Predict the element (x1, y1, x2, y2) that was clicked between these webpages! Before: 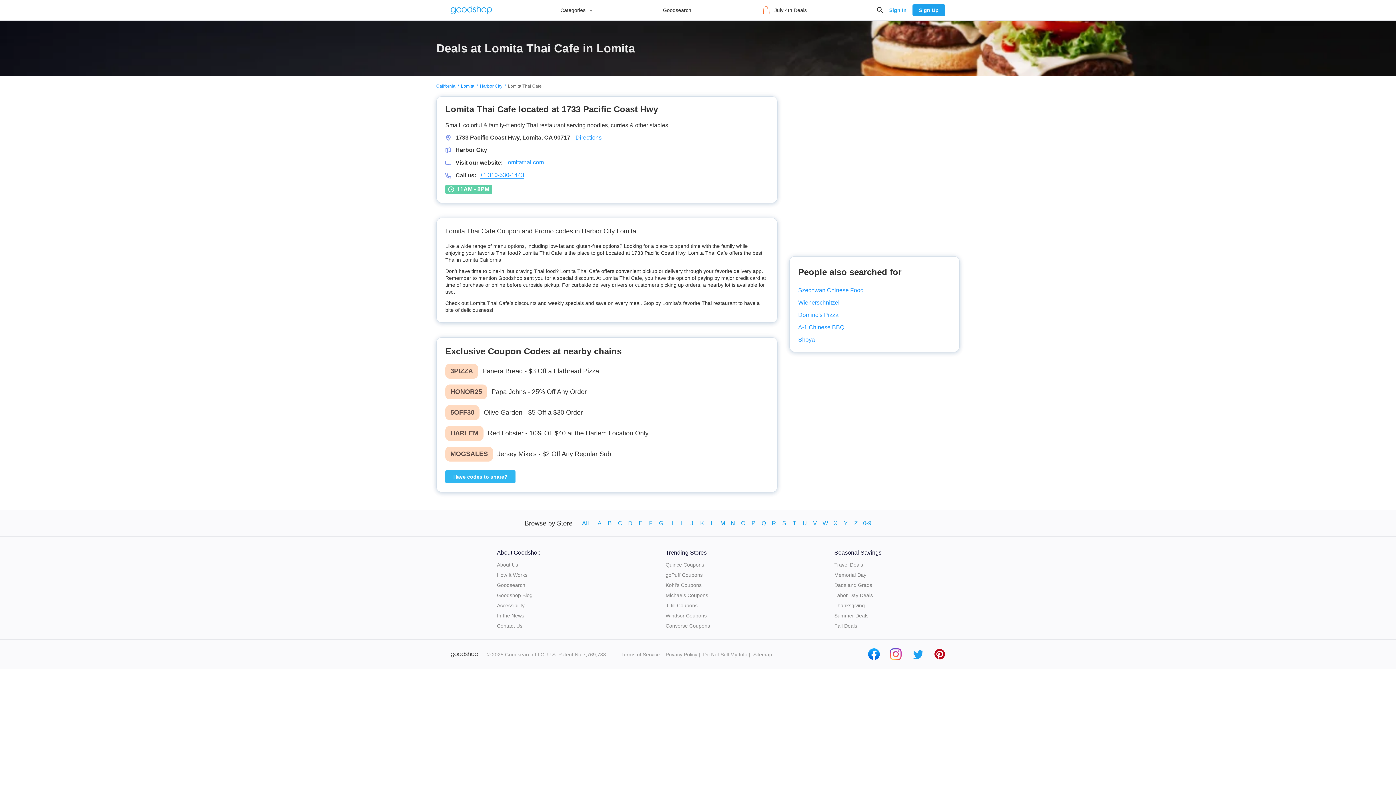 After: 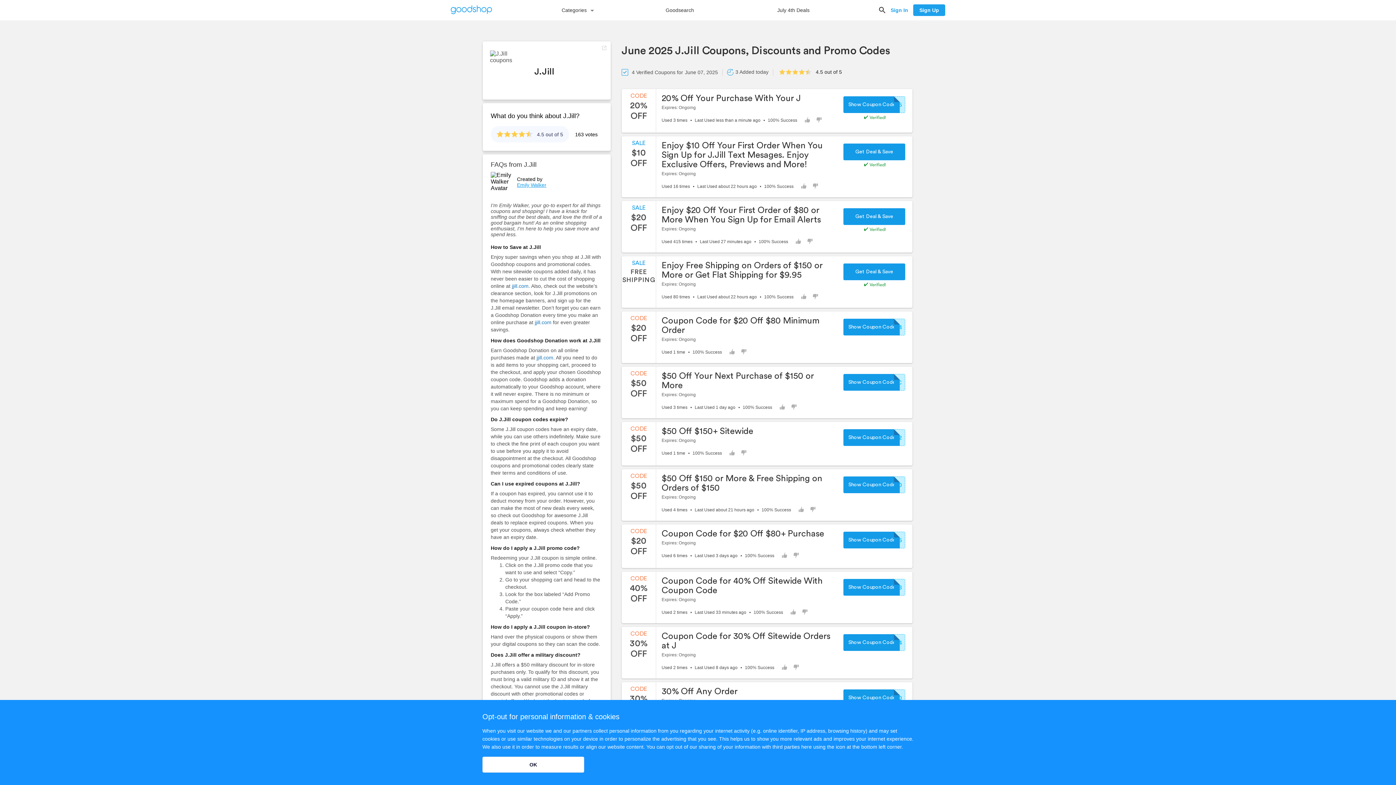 Action: bbox: (665, 602, 697, 608) label: J.Jill Coupons